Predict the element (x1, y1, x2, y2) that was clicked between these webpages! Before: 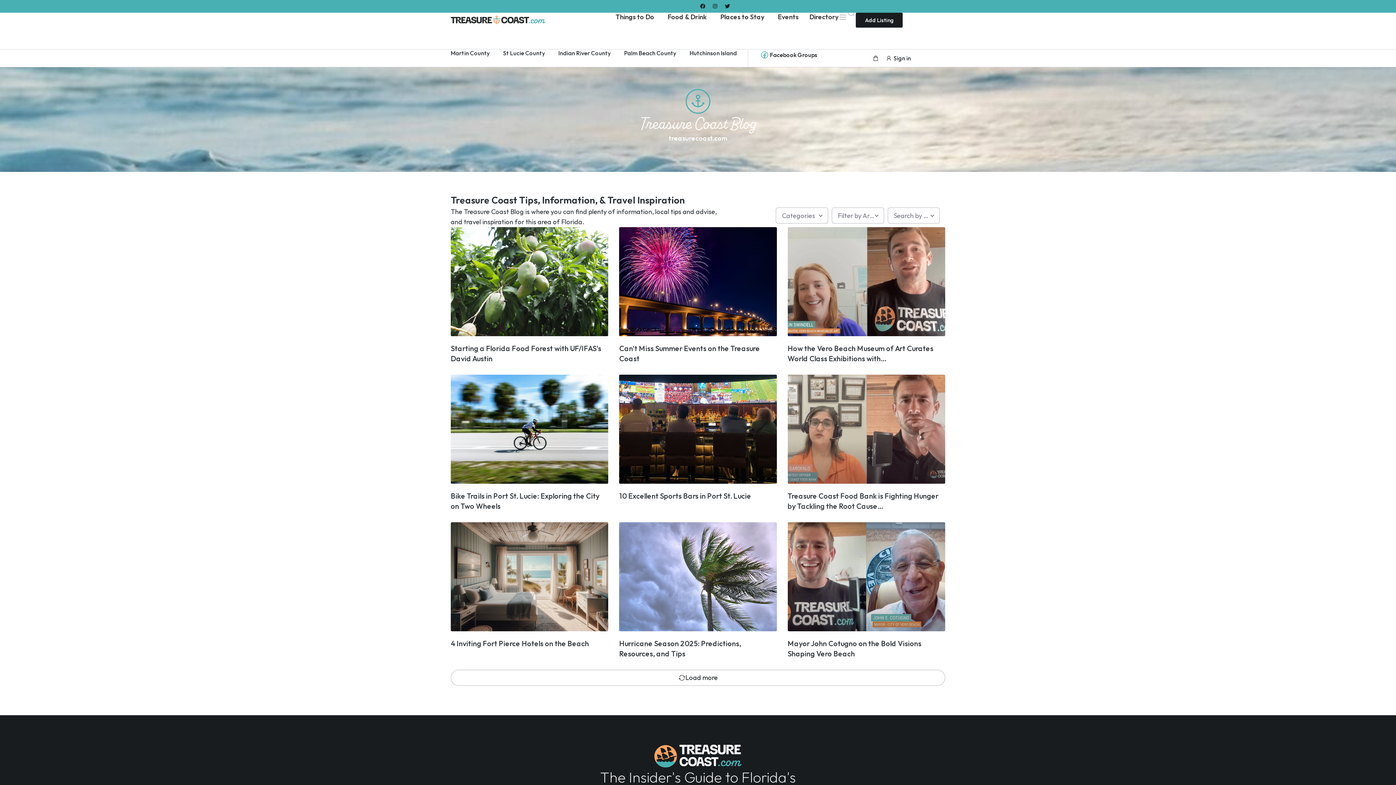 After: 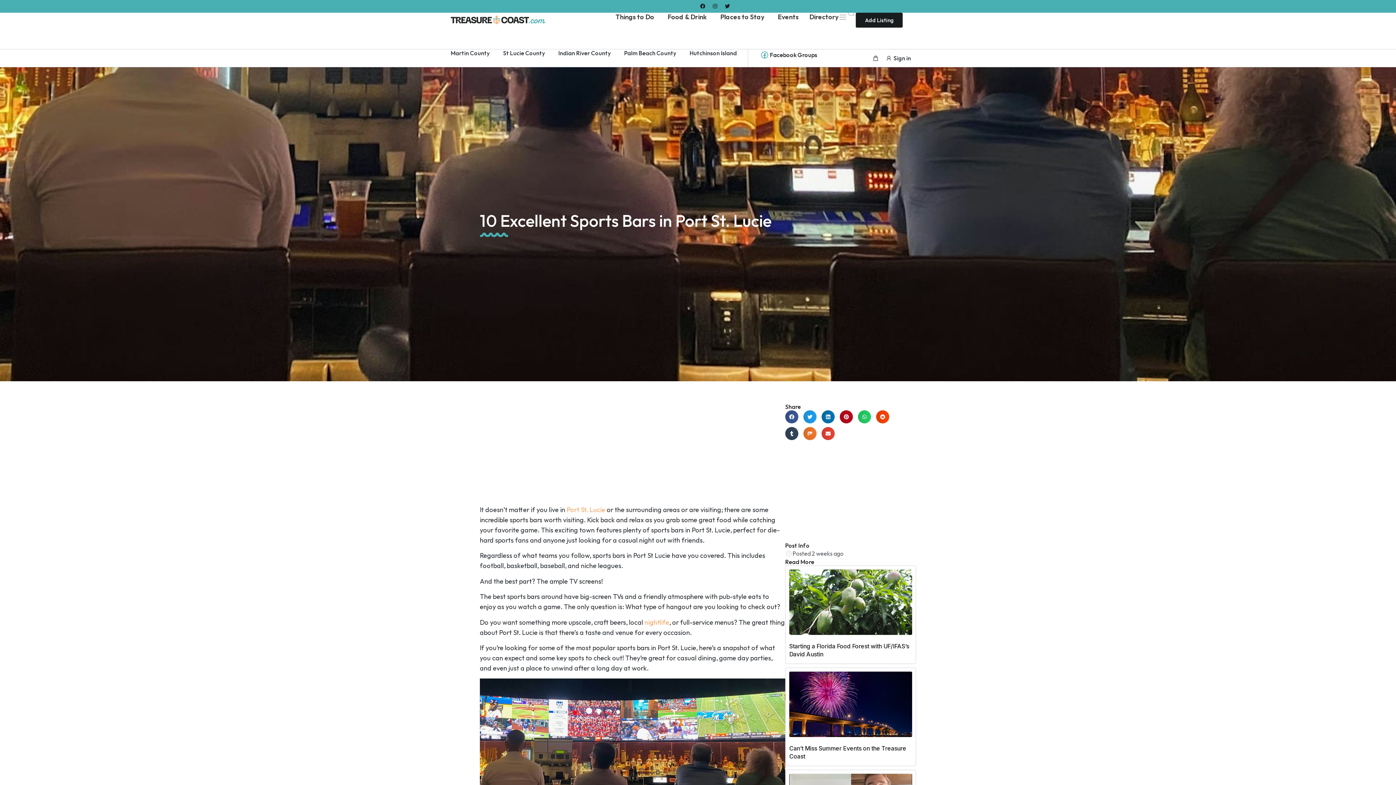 Action: bbox: (619, 374, 776, 484)